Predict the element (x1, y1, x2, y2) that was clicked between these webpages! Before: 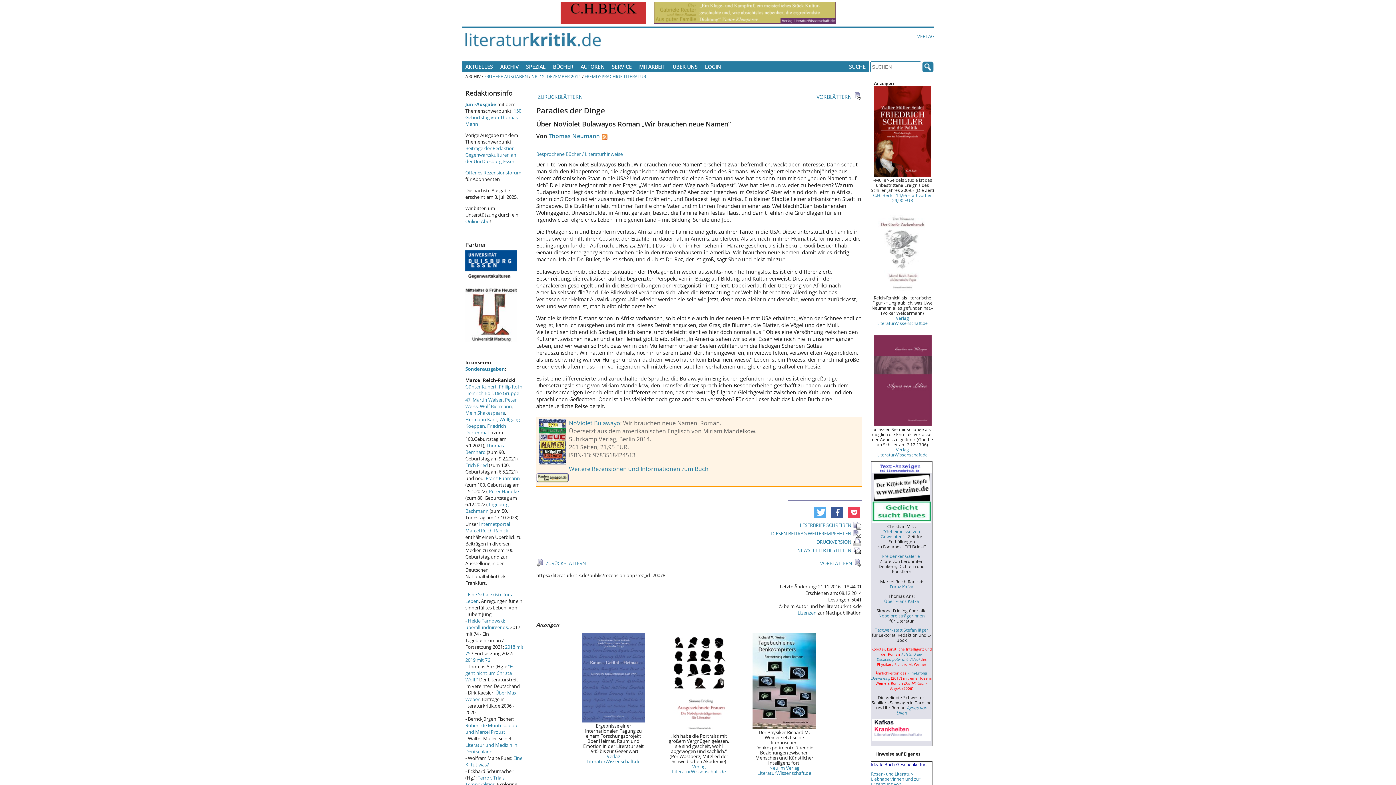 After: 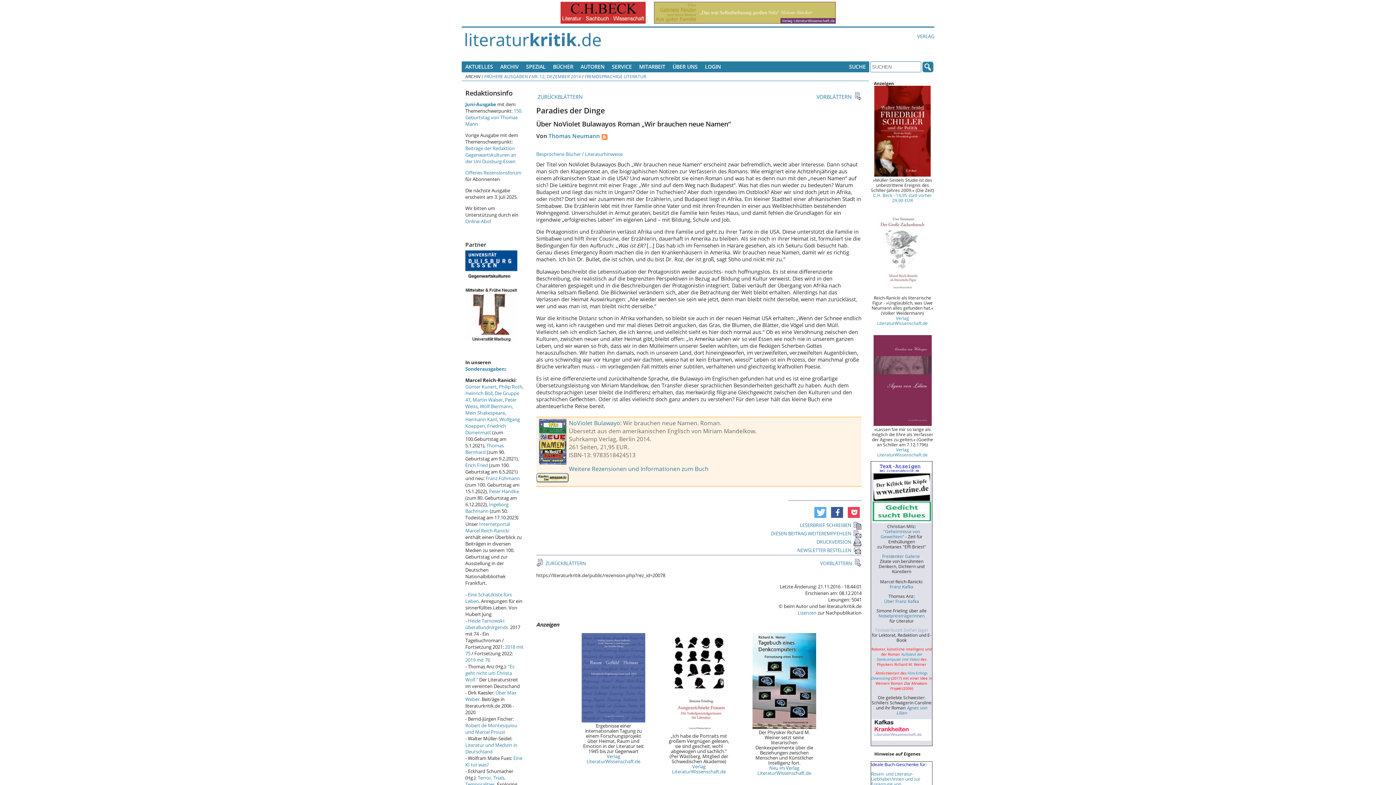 Action: bbox: (875, 627, 928, 633) label: Textwerkstatt Stefan Jäger